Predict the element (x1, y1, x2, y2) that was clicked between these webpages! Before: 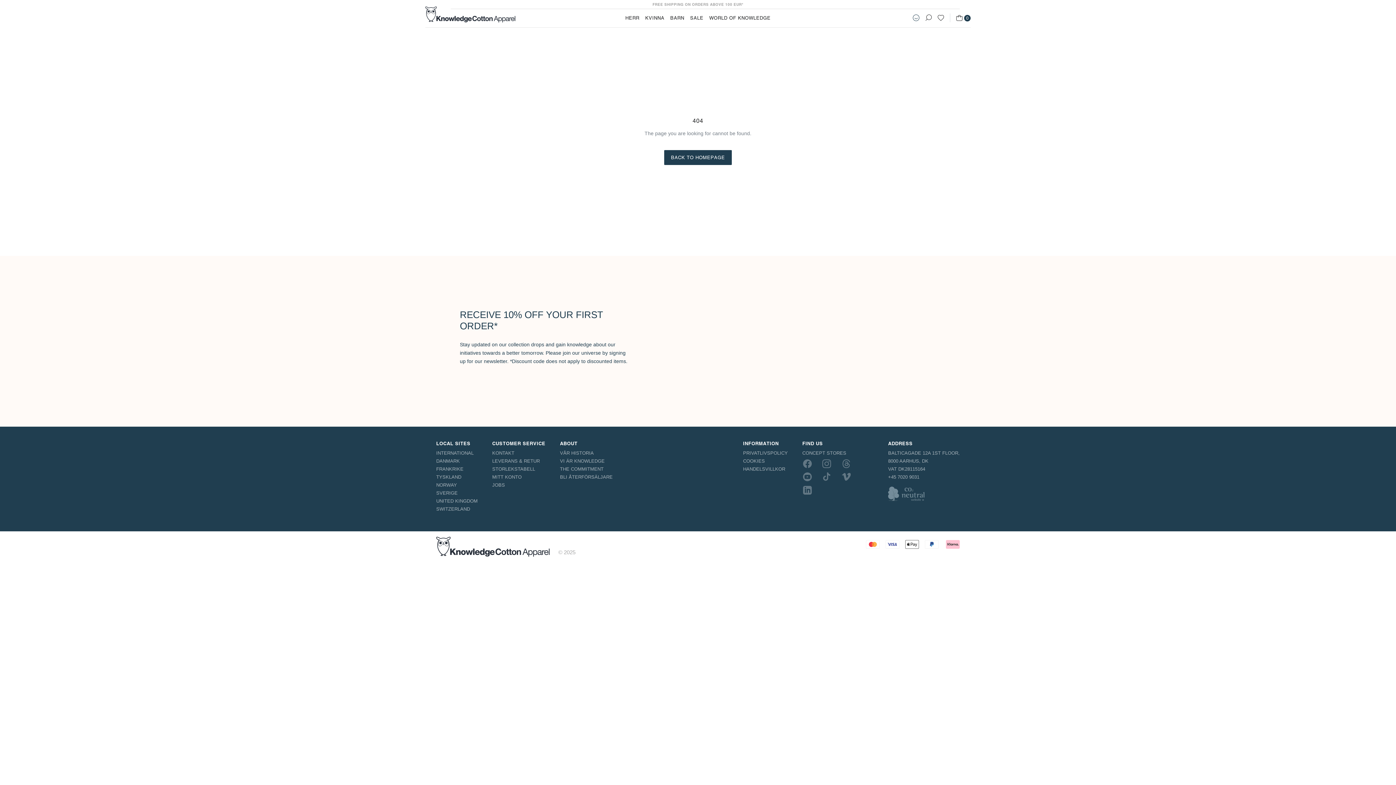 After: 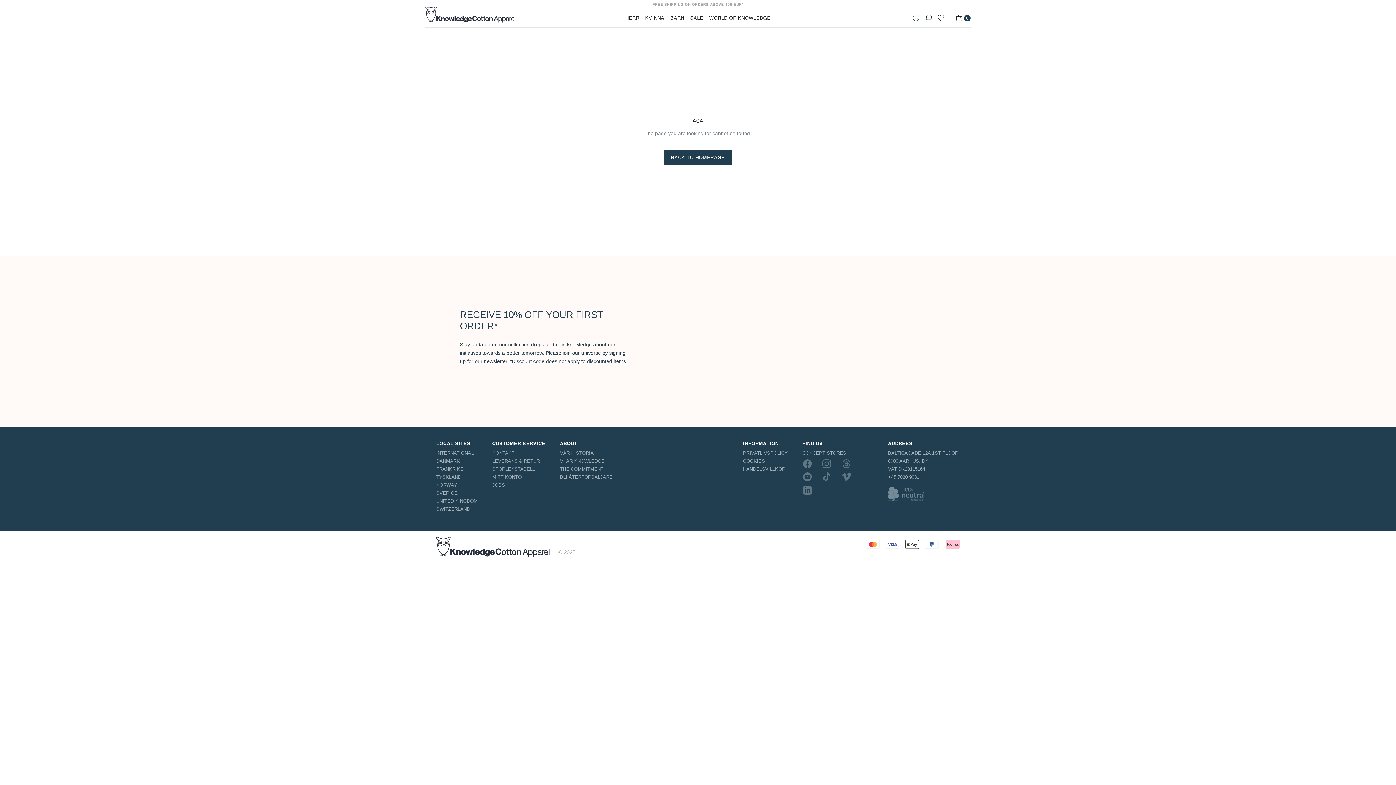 Action: label: Vimeo bbox: (842, 472, 850, 481)